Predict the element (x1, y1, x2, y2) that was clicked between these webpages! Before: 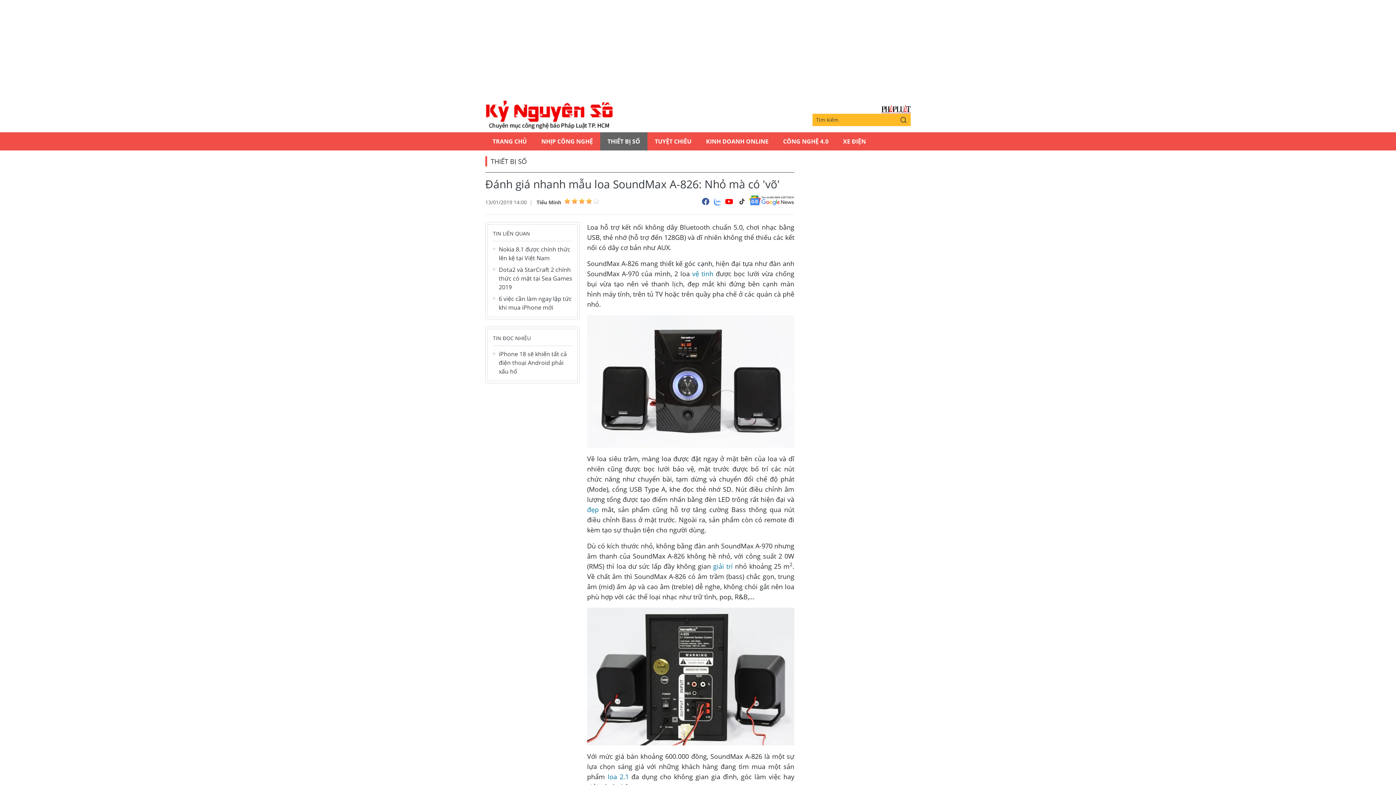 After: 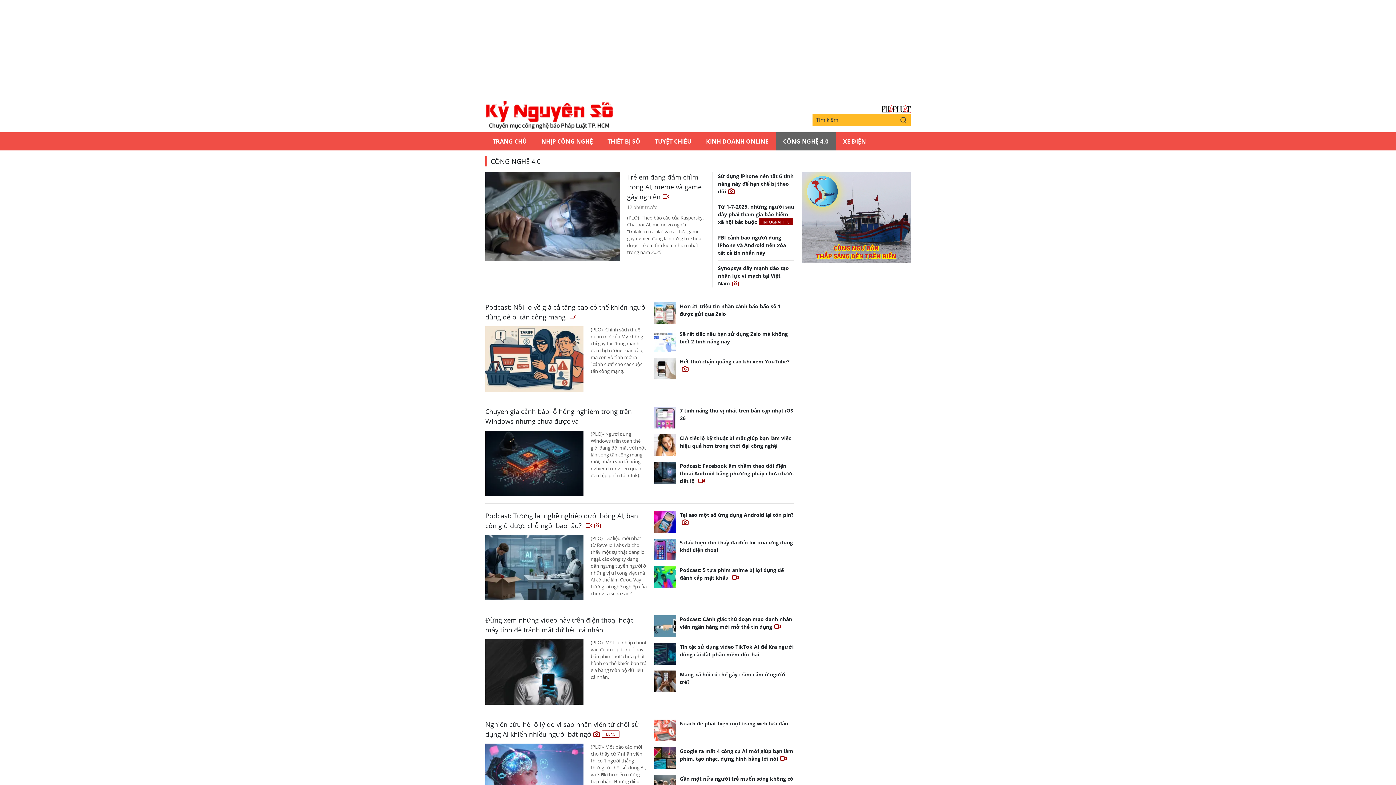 Action: bbox: (776, 132, 836, 150) label: CÔNG NGHỆ 4.0